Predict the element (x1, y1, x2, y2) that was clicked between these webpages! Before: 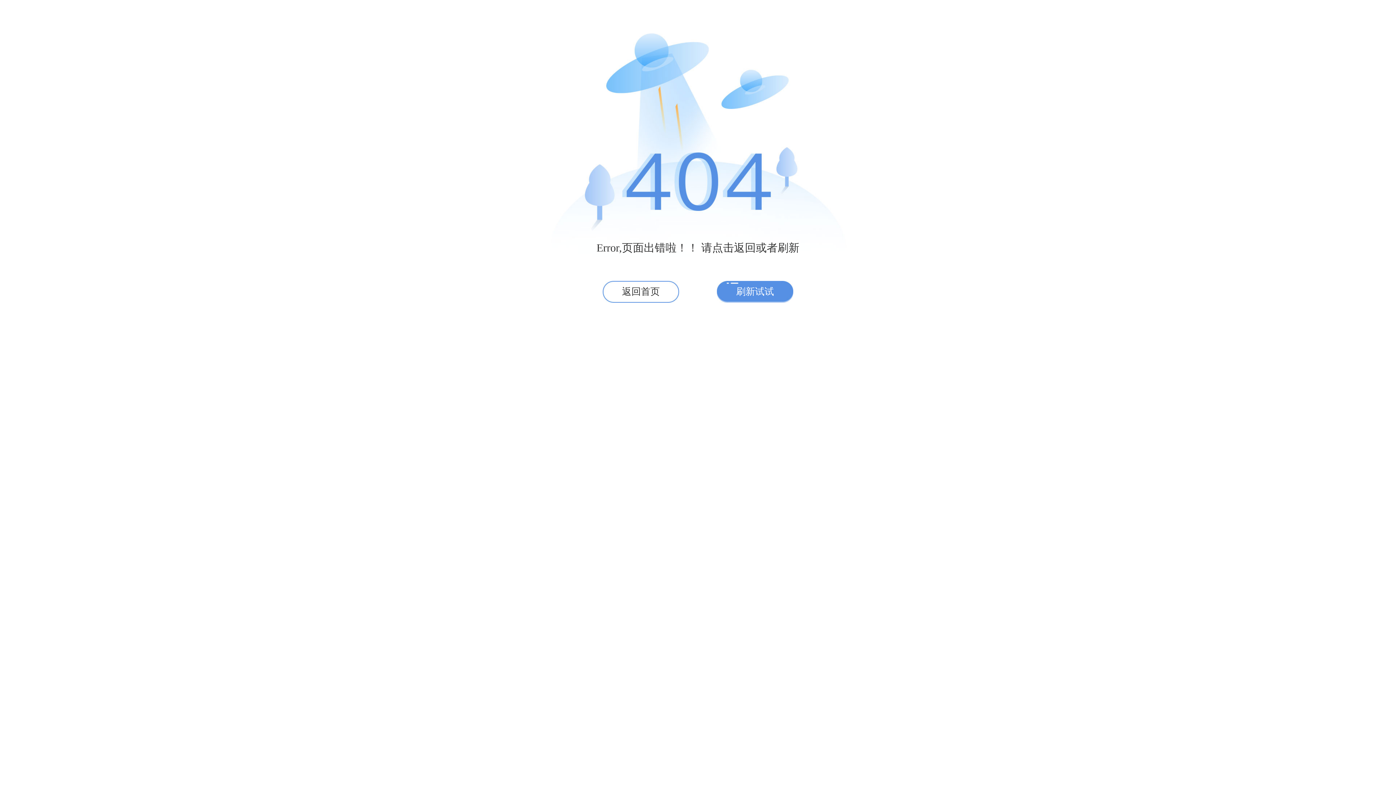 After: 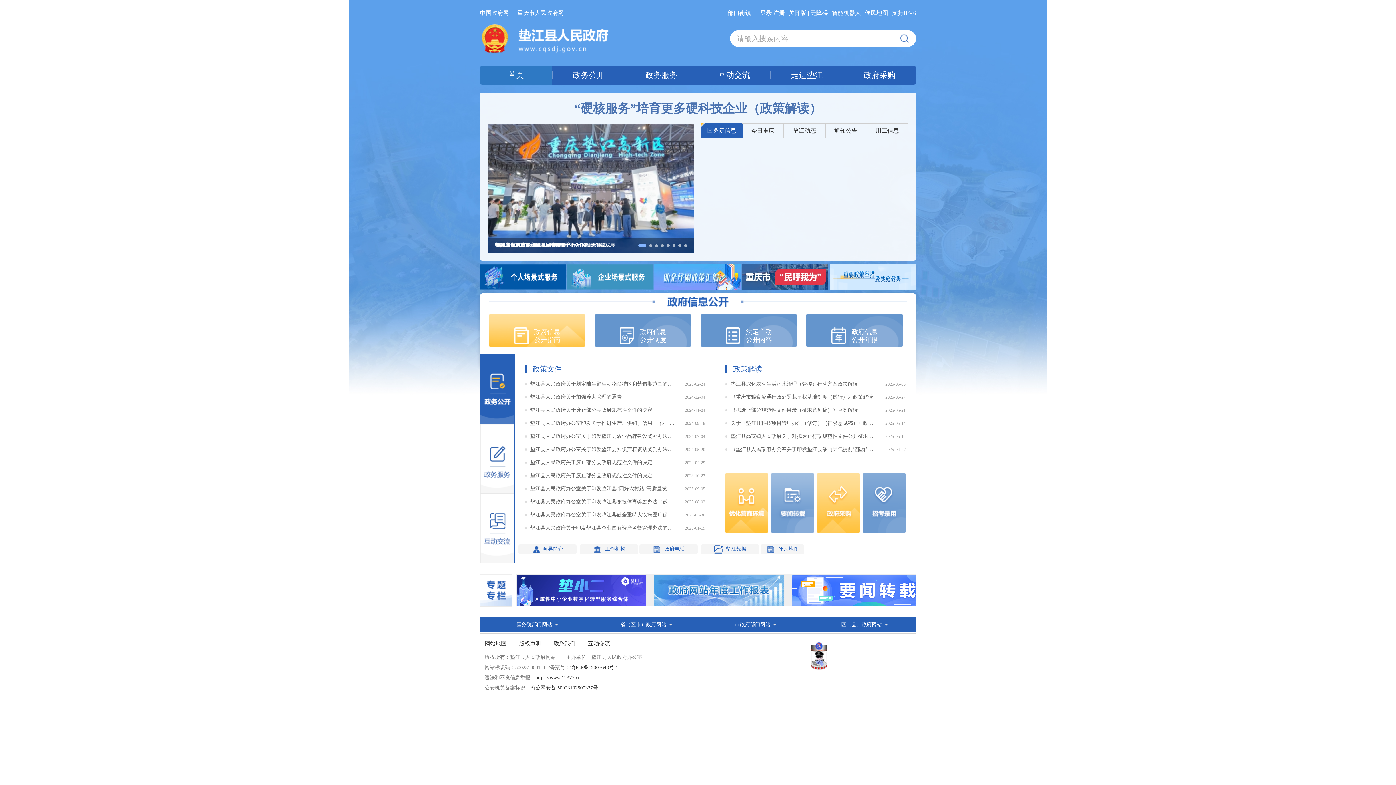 Action: label: 返回首页 bbox: (602, 281, 679, 302)